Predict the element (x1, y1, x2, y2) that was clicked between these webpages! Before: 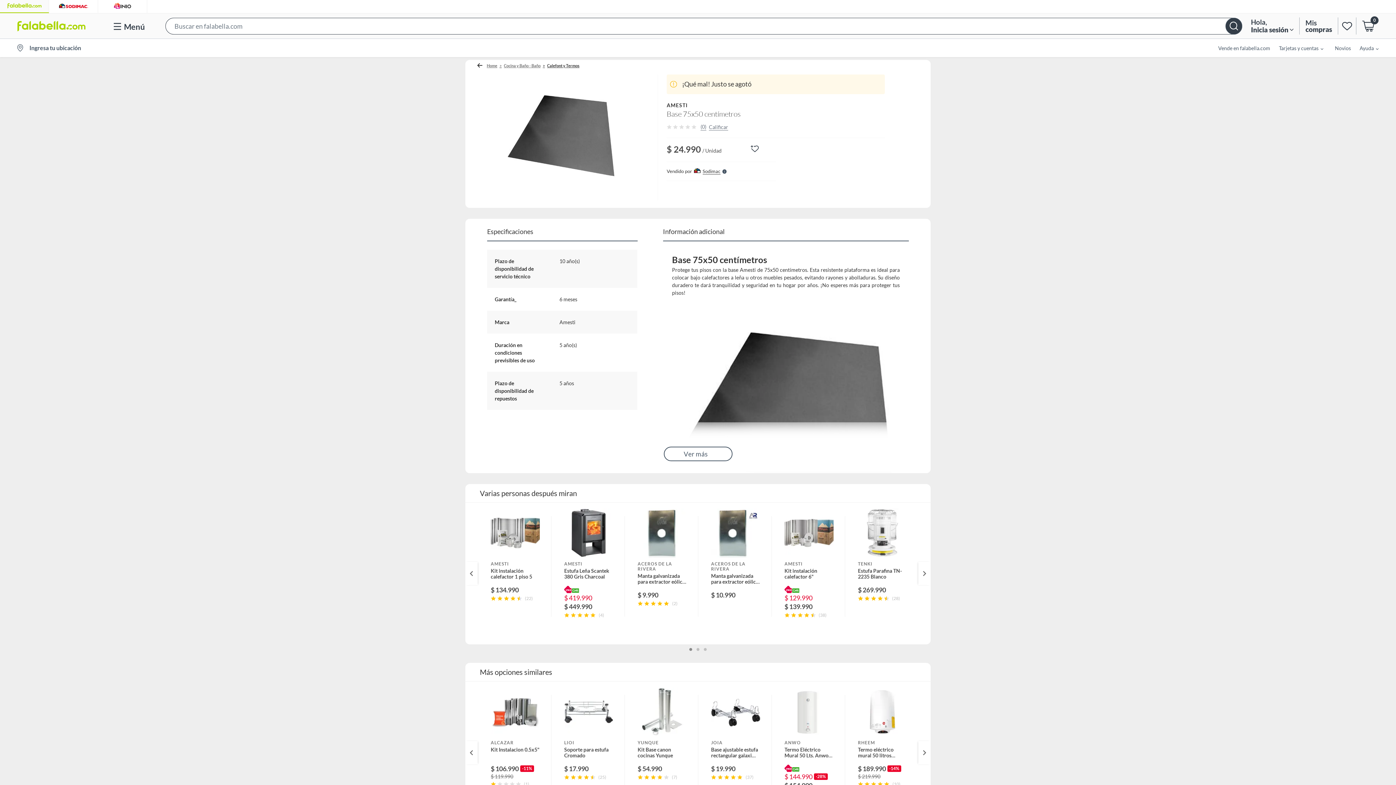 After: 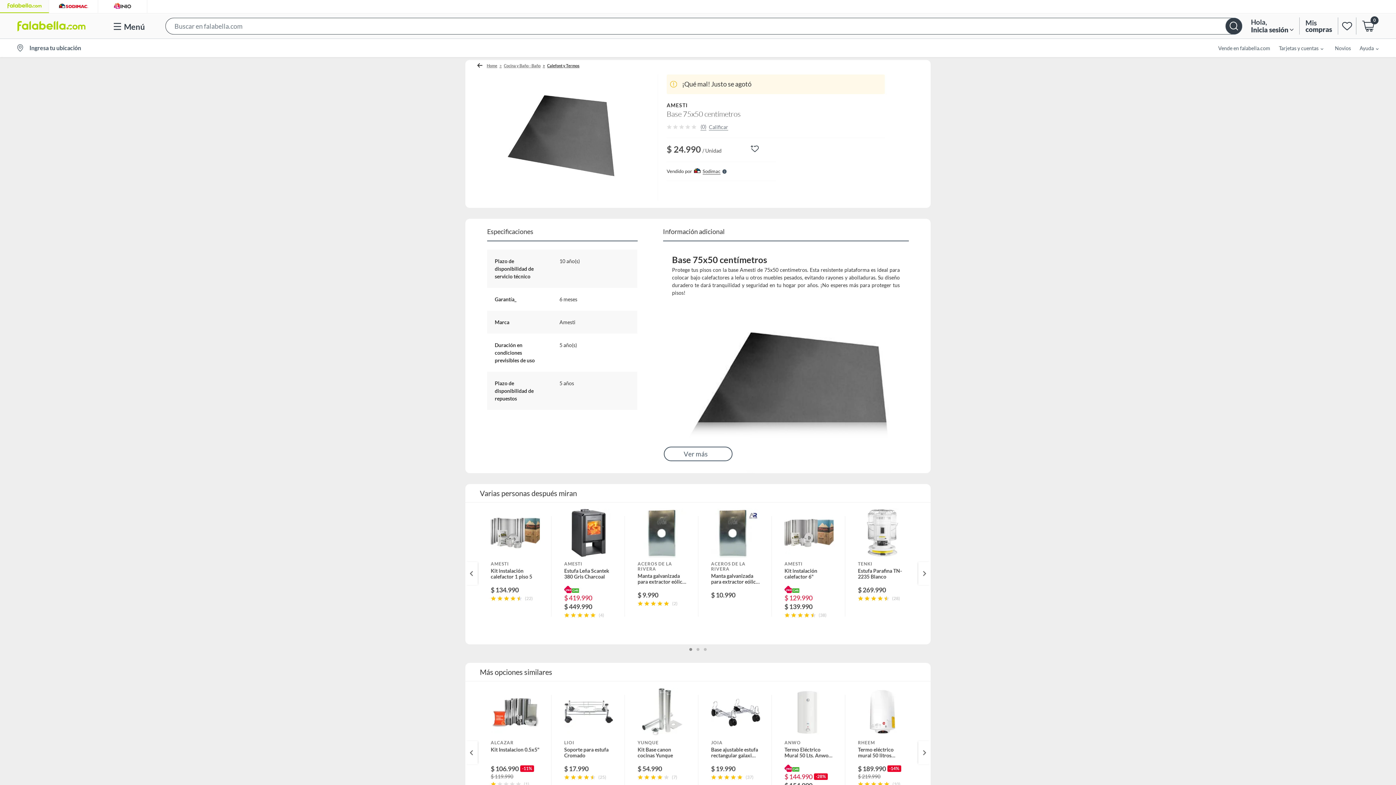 Action: label: Search Bar bbox: (165, 13, 1242, 38)